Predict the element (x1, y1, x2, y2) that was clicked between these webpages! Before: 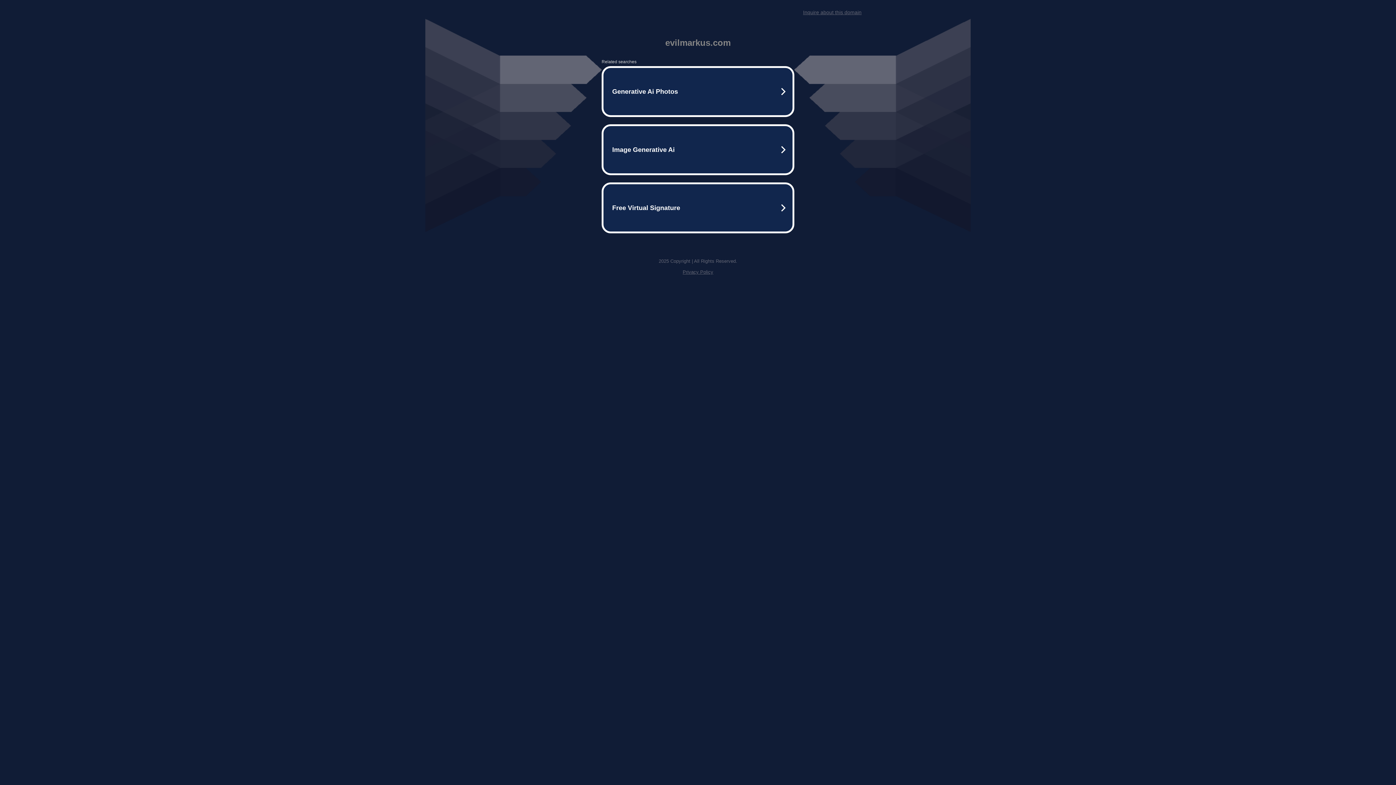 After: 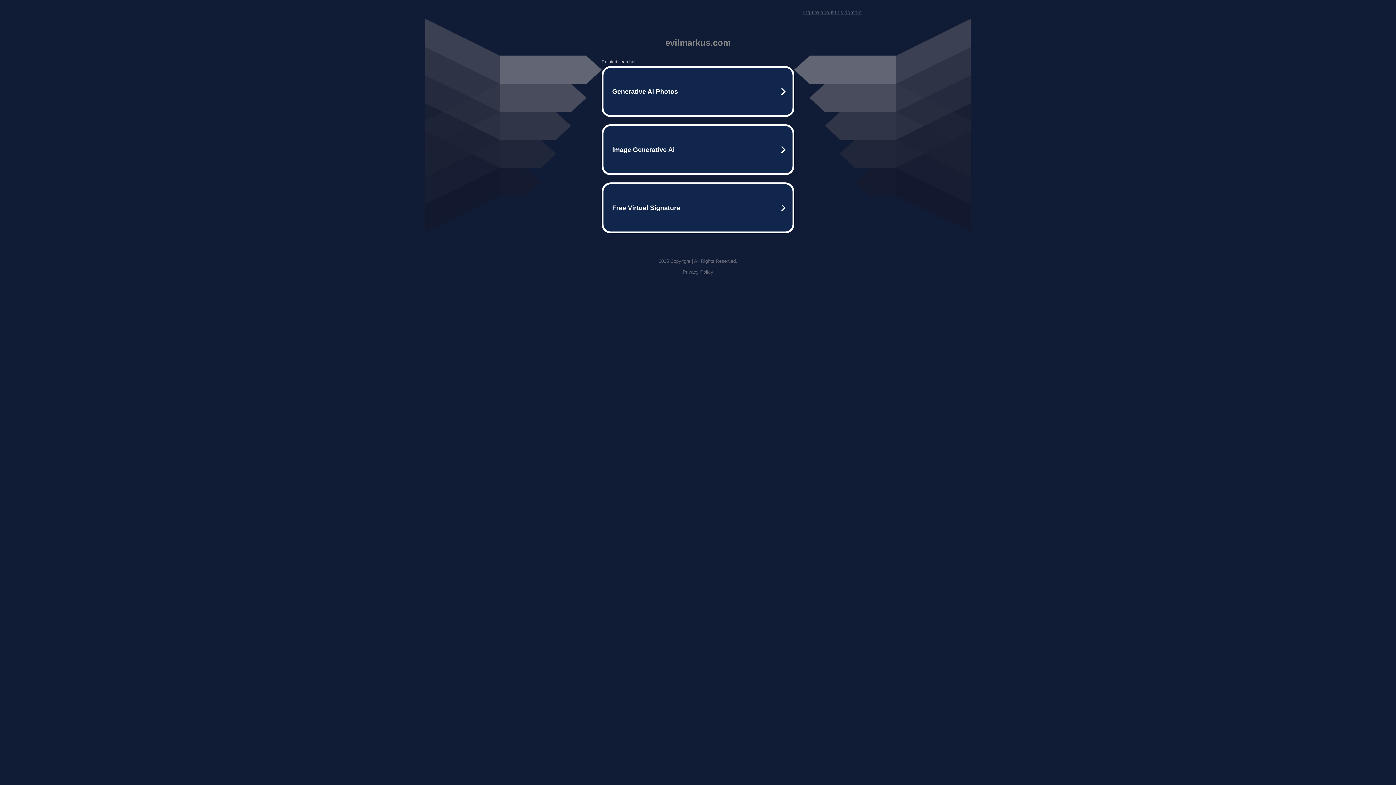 Action: bbox: (803, 9, 861, 15) label: Inquire about this domain